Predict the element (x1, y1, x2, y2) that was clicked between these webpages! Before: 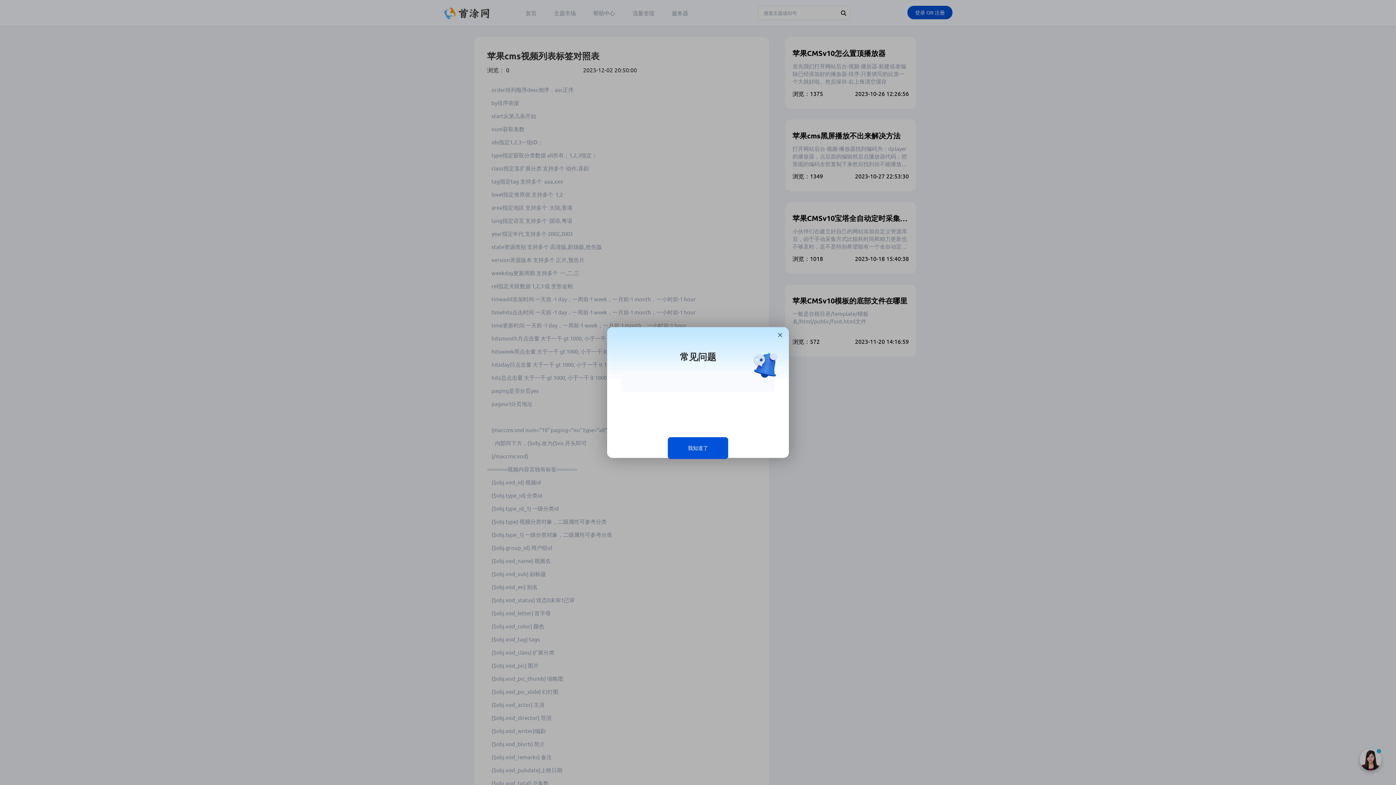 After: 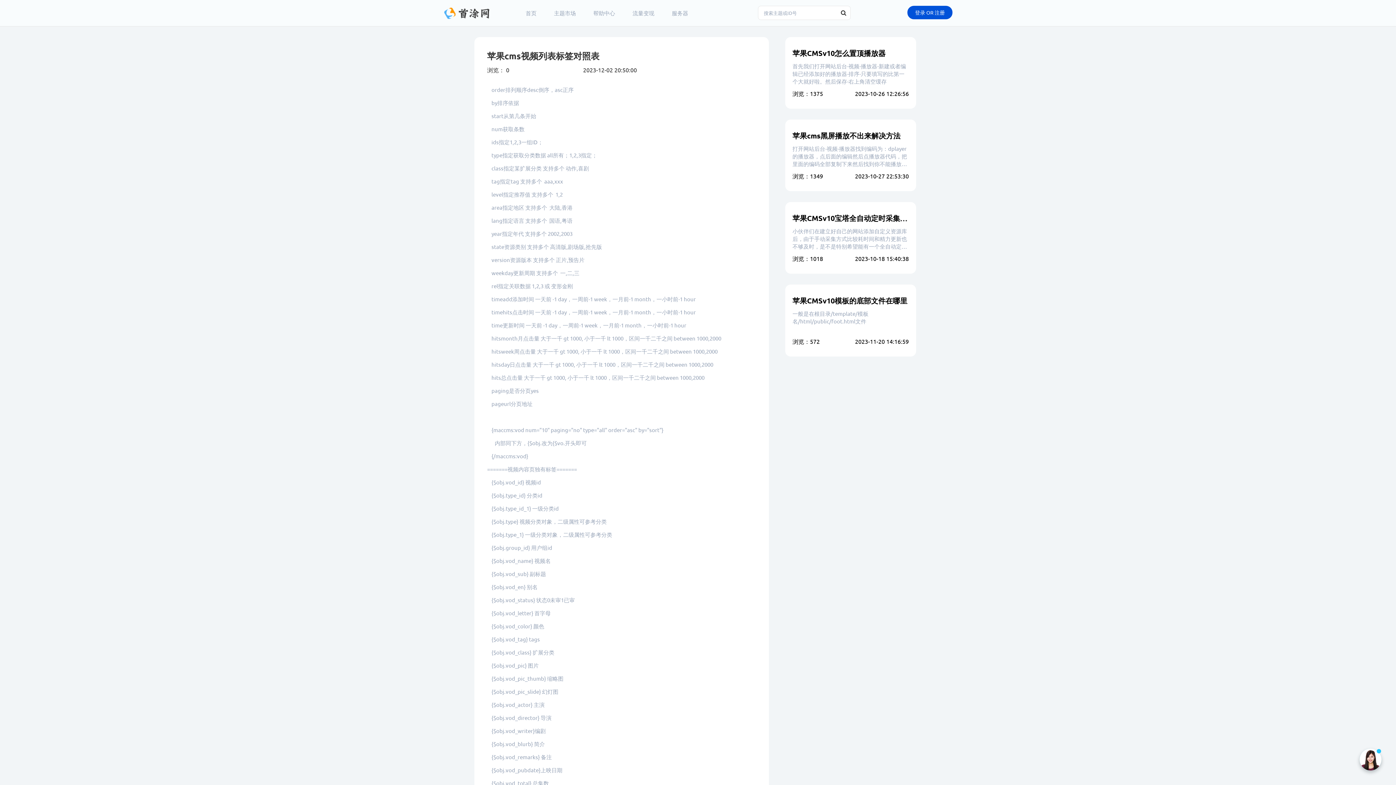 Action: bbox: (777, 332, 783, 338)